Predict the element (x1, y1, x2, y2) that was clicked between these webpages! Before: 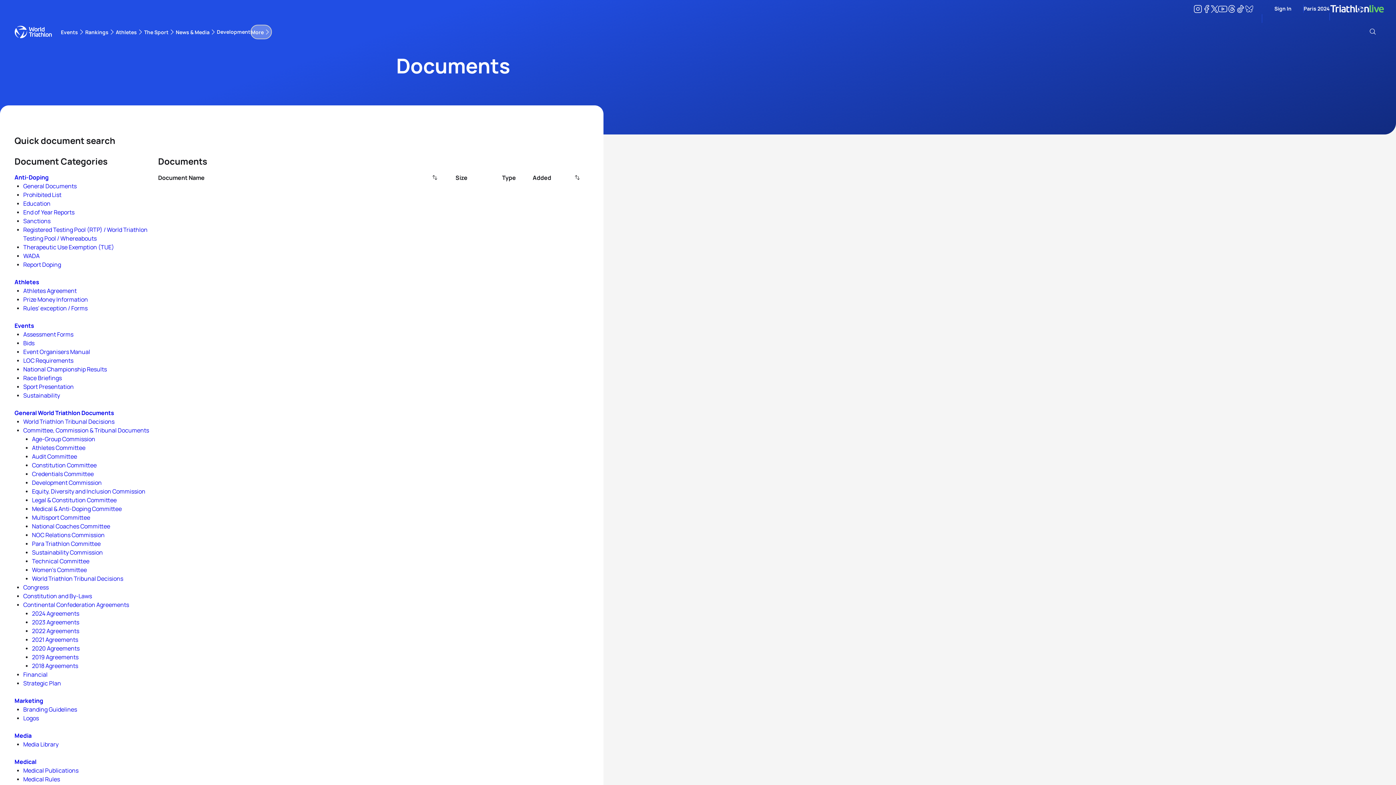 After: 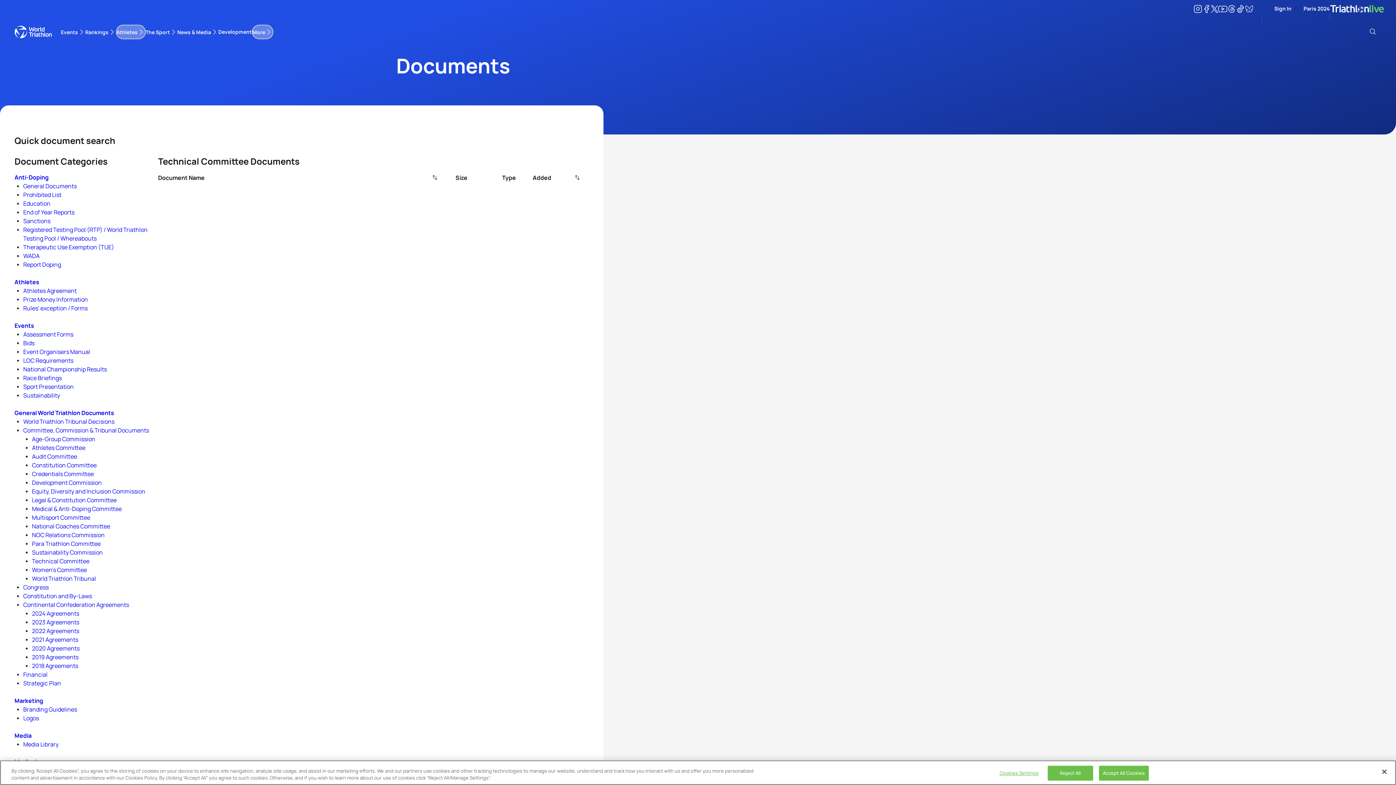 Action: label: Technical Committee bbox: (32, 557, 89, 565)